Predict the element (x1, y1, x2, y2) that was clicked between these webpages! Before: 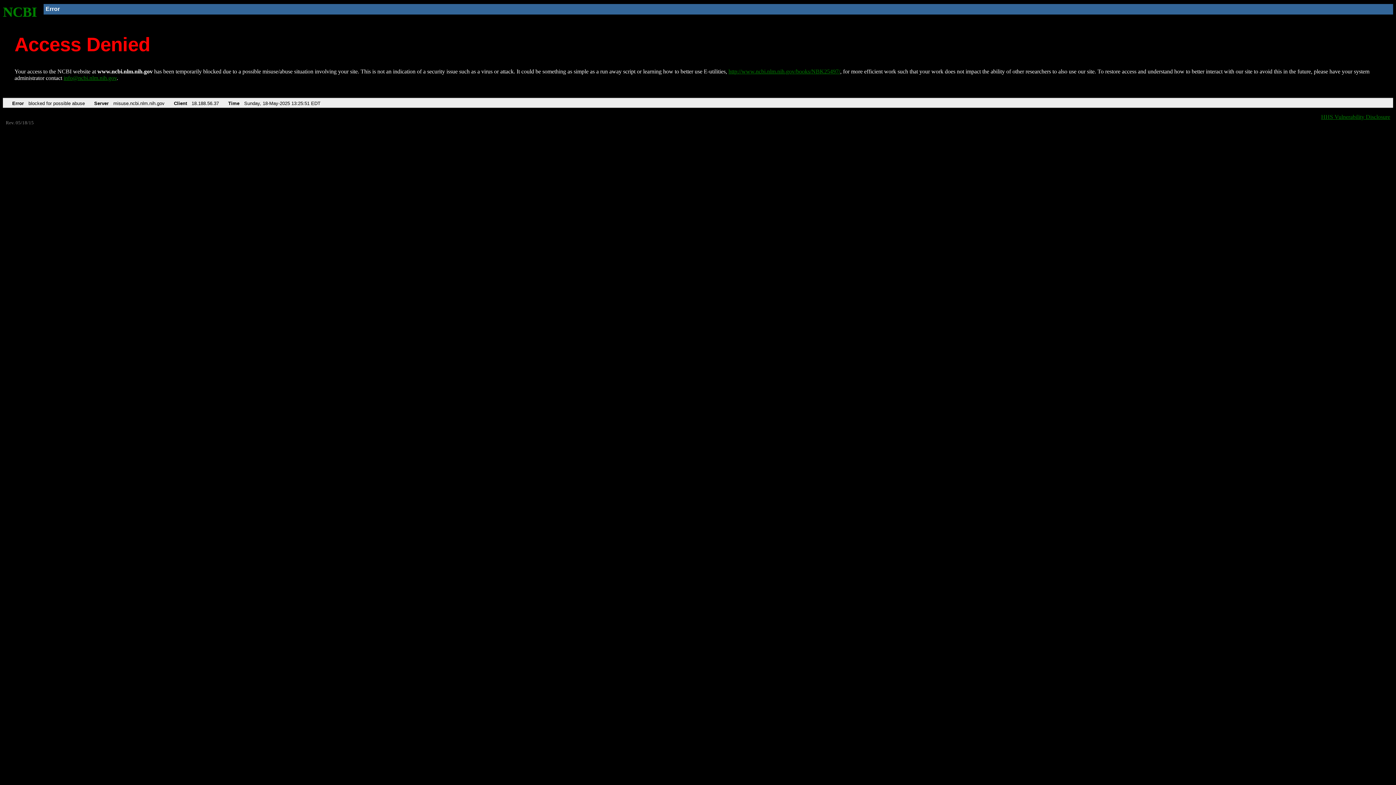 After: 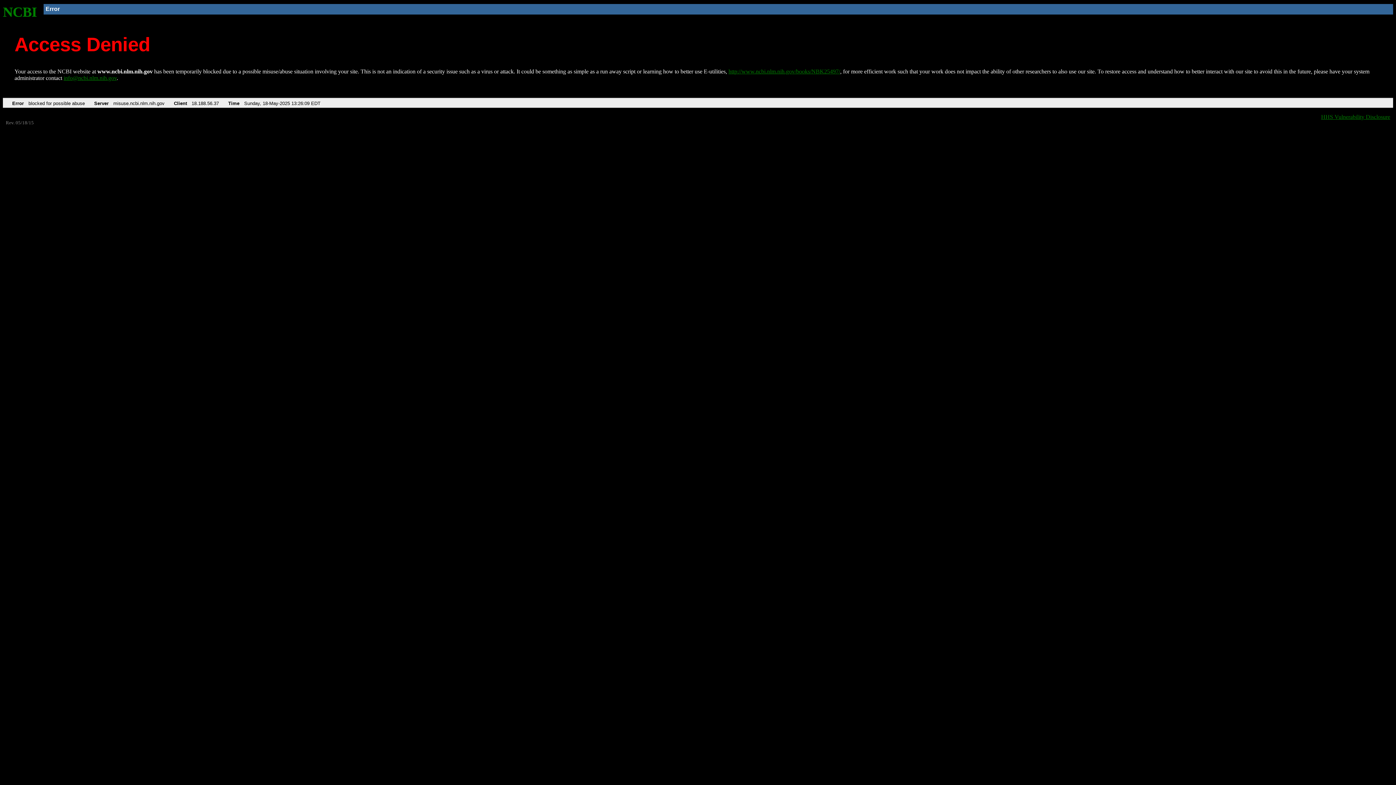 Action: bbox: (2, 4, 37, 19) label: NCBI